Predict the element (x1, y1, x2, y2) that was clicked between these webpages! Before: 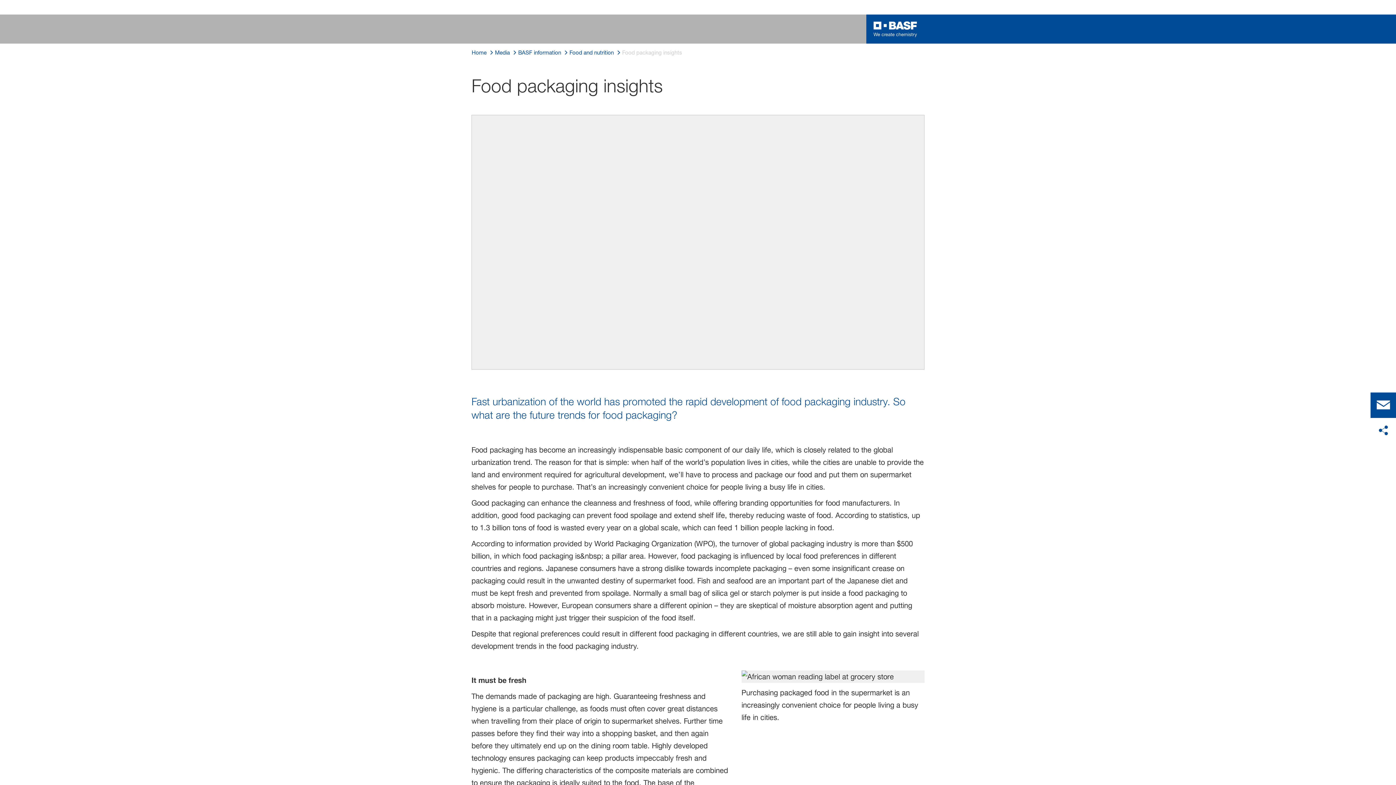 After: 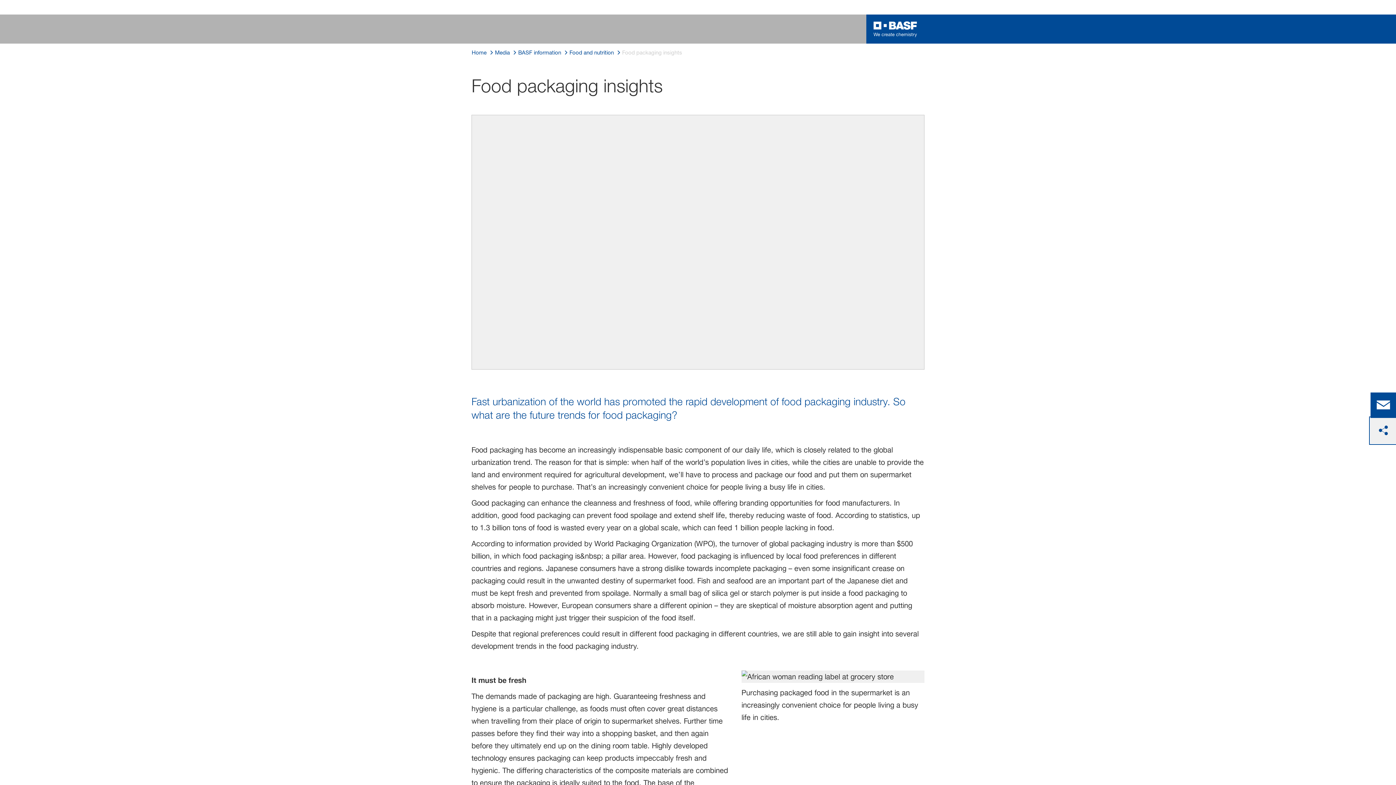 Action: bbox: (1370, 418, 1396, 443) label: share on social media